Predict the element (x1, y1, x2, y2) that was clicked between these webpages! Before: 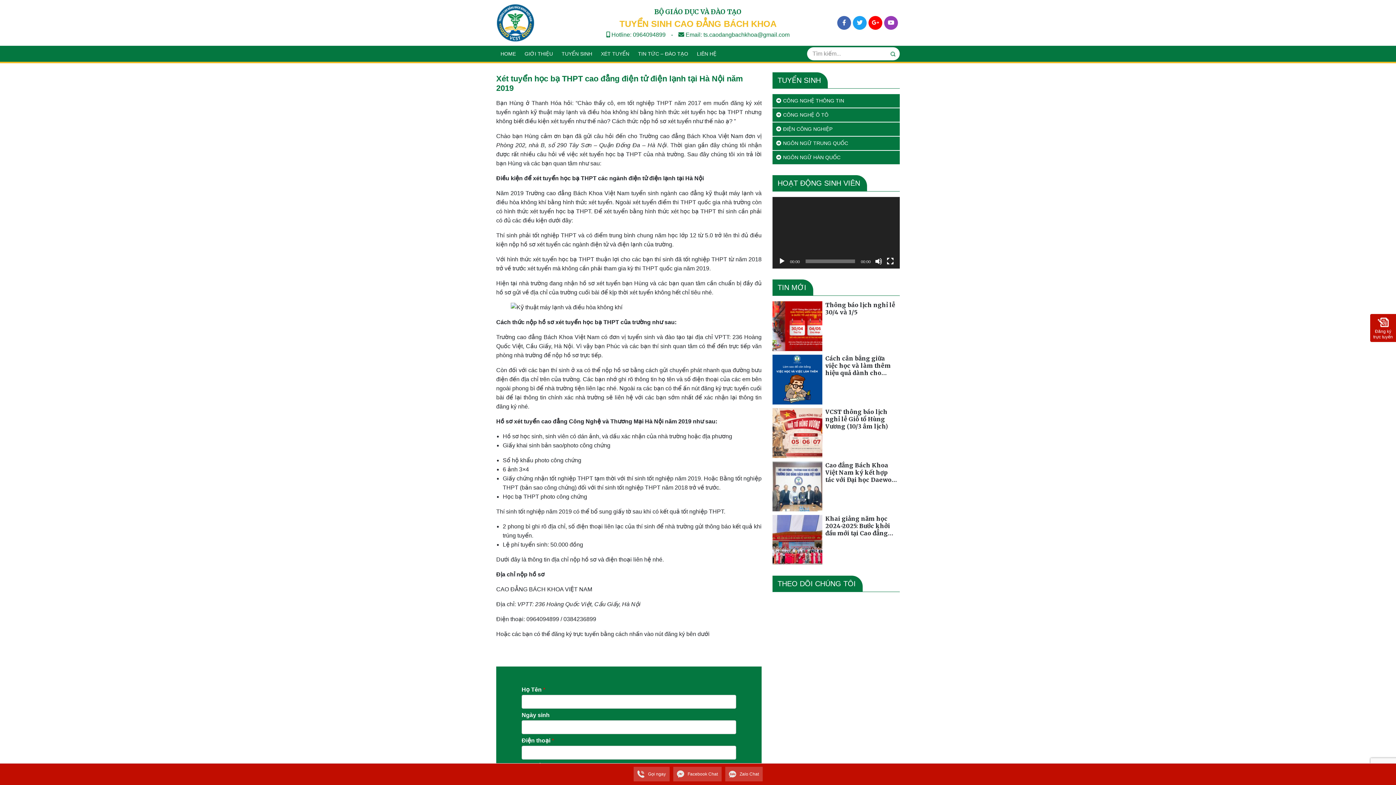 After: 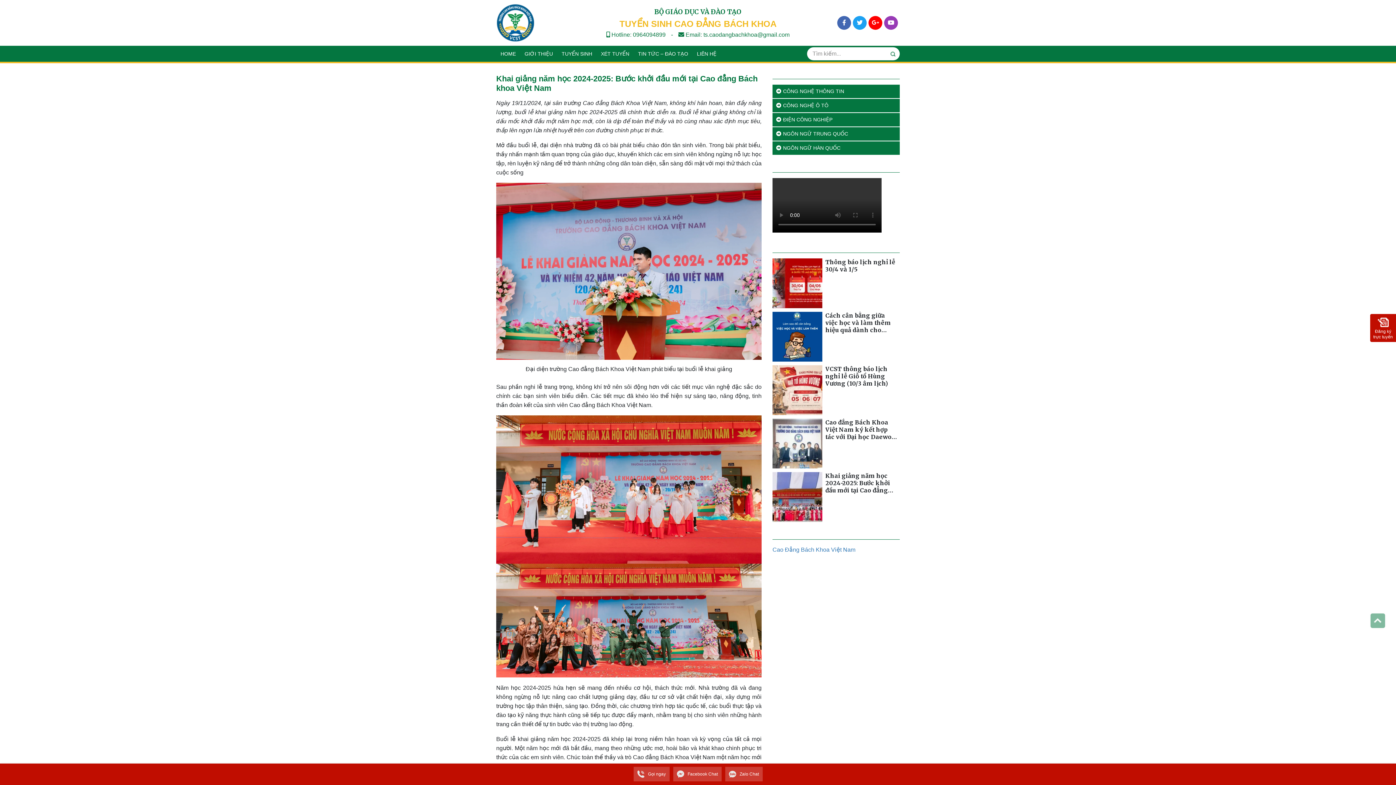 Action: bbox: (772, 515, 822, 565)